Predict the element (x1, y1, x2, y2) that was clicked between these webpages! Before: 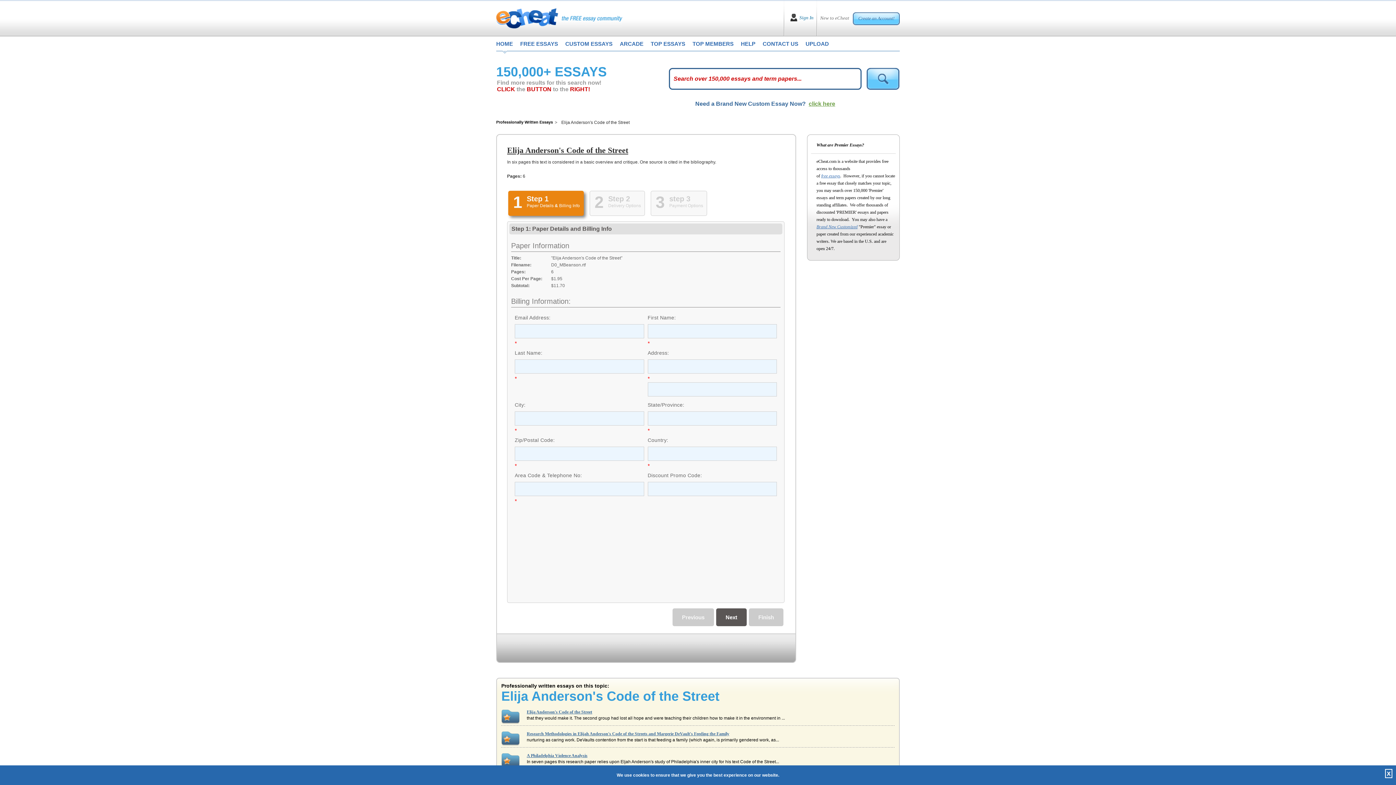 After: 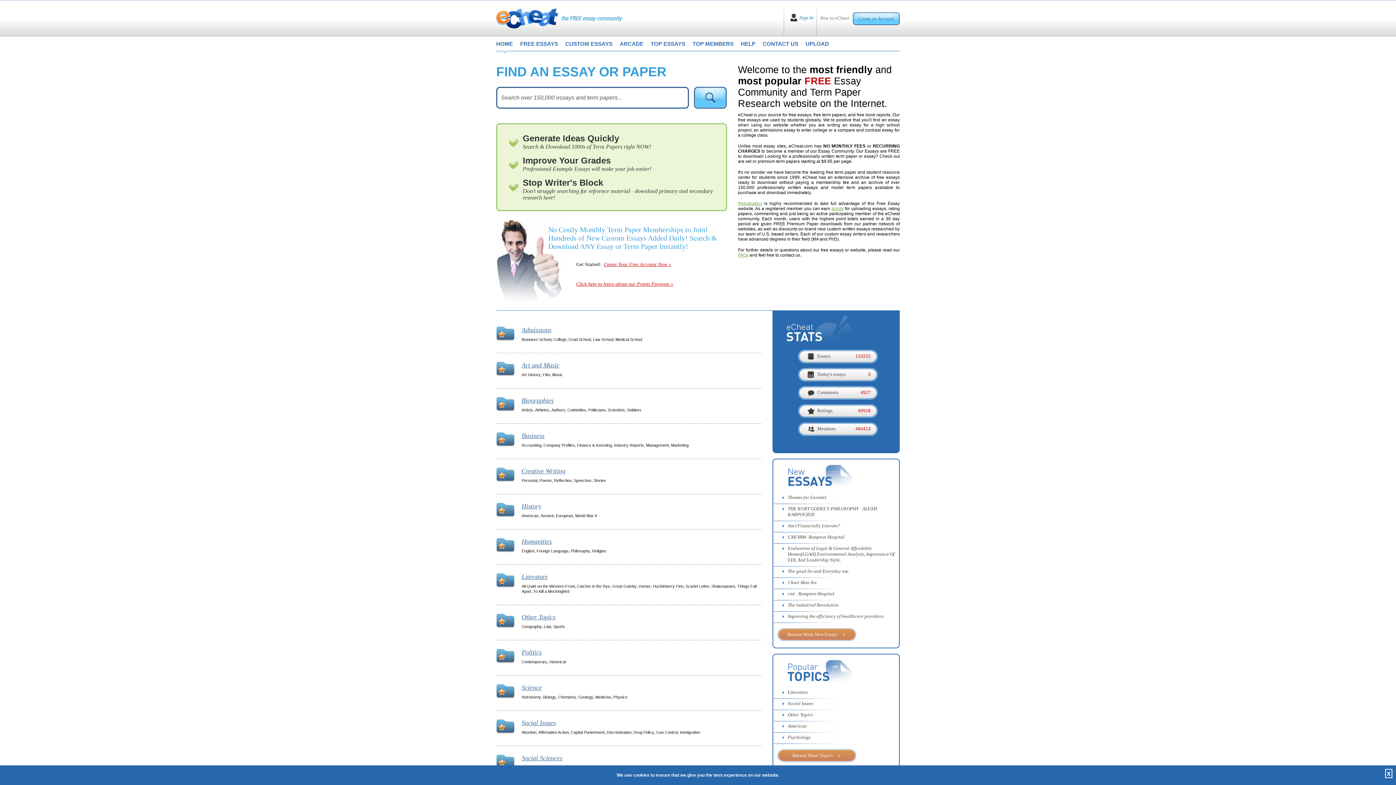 Action: bbox: (496, 15, 622, 20)